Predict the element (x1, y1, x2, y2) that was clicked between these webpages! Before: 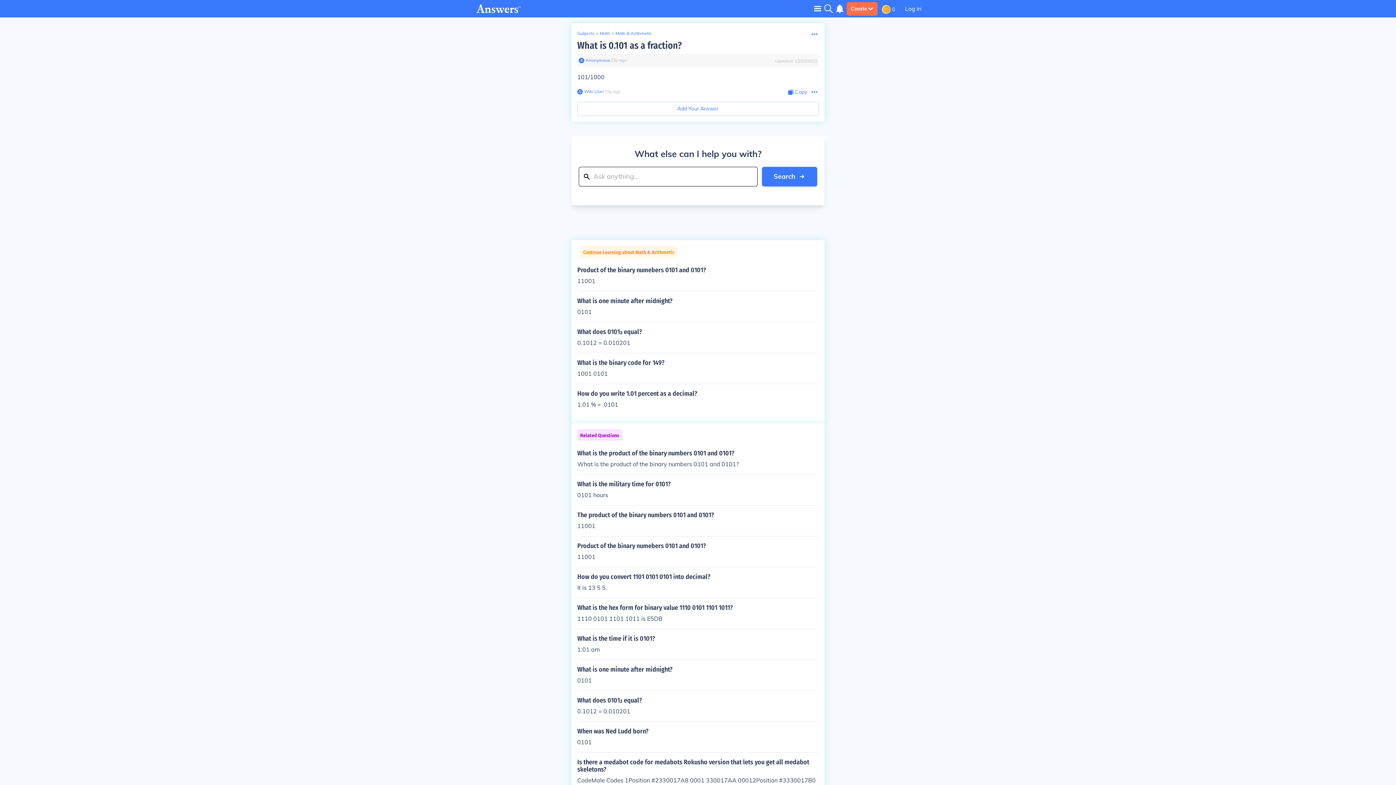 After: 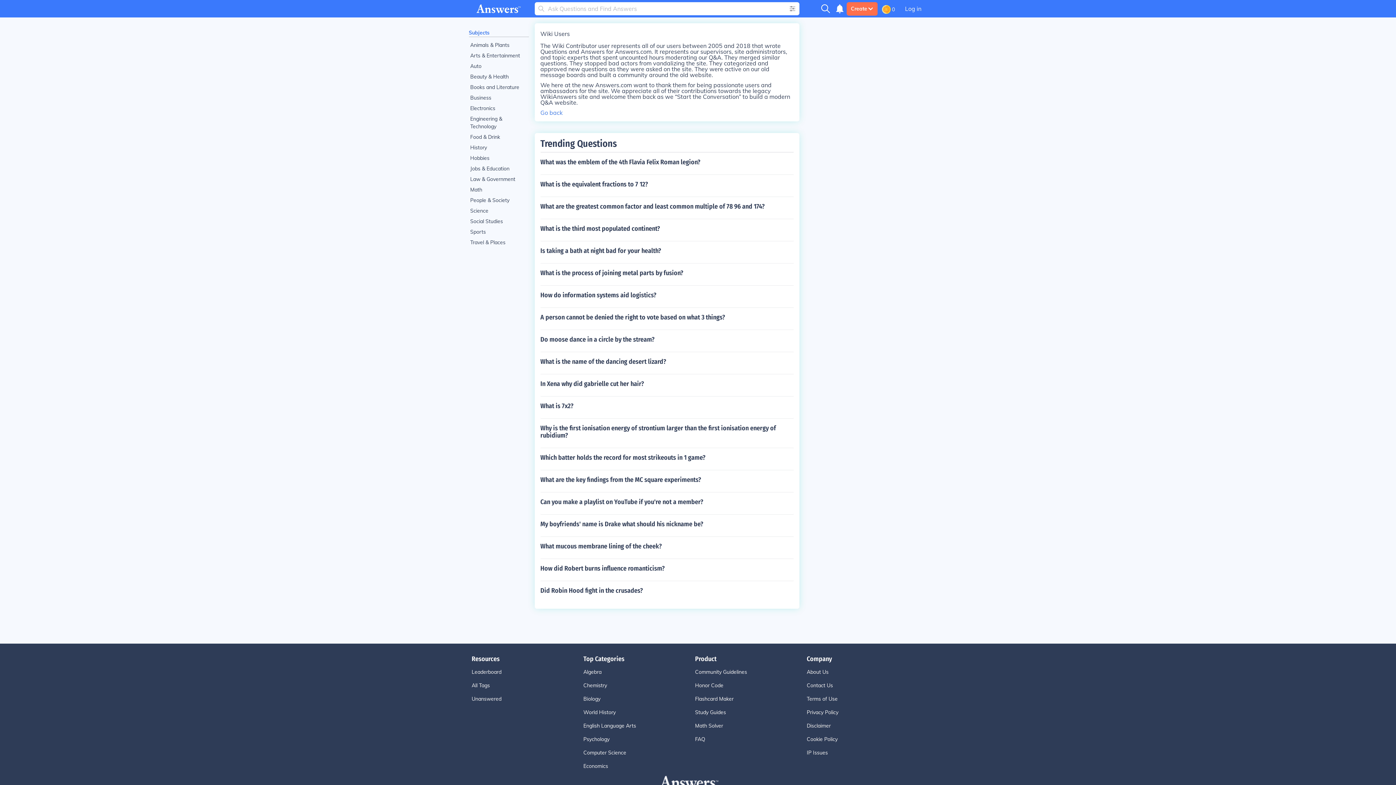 Action: bbox: (577, 88, 582, 94)